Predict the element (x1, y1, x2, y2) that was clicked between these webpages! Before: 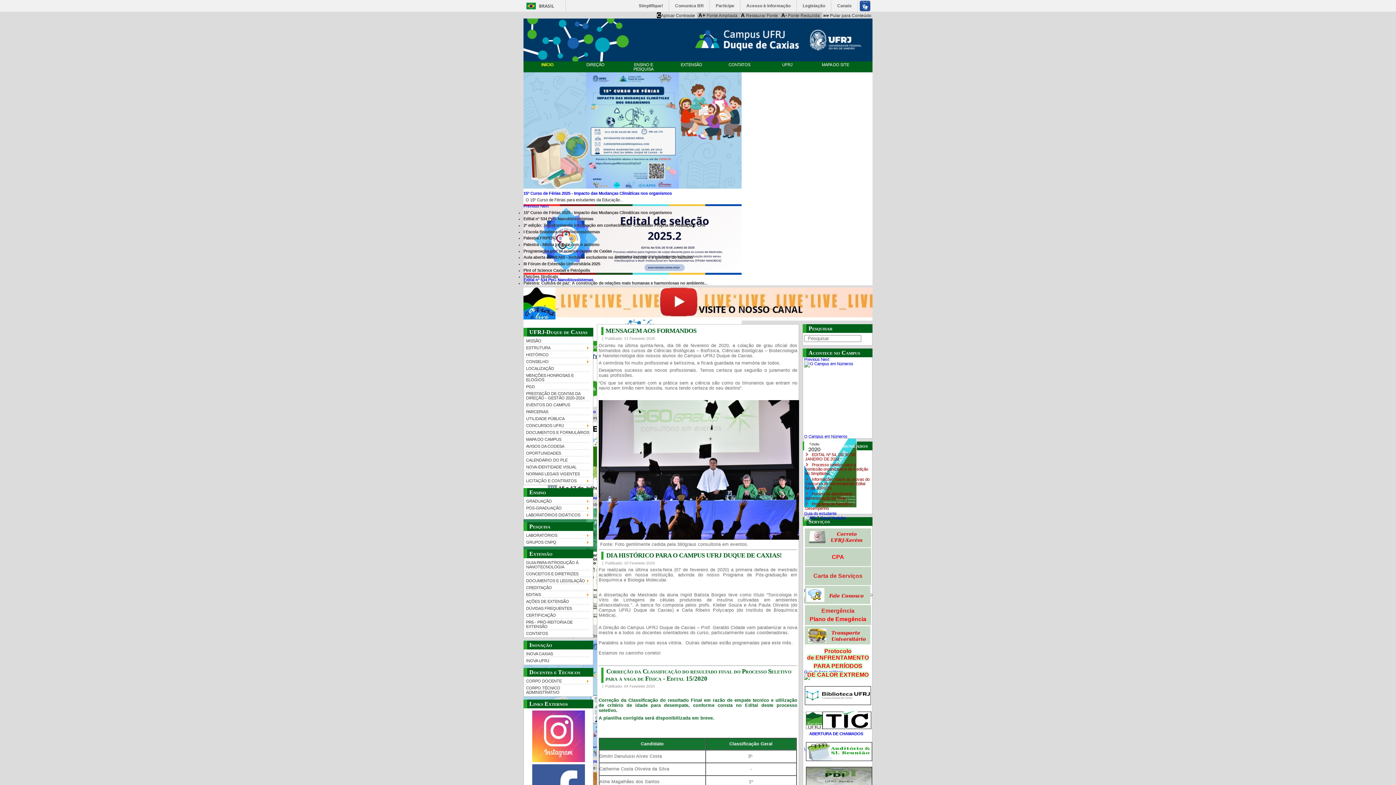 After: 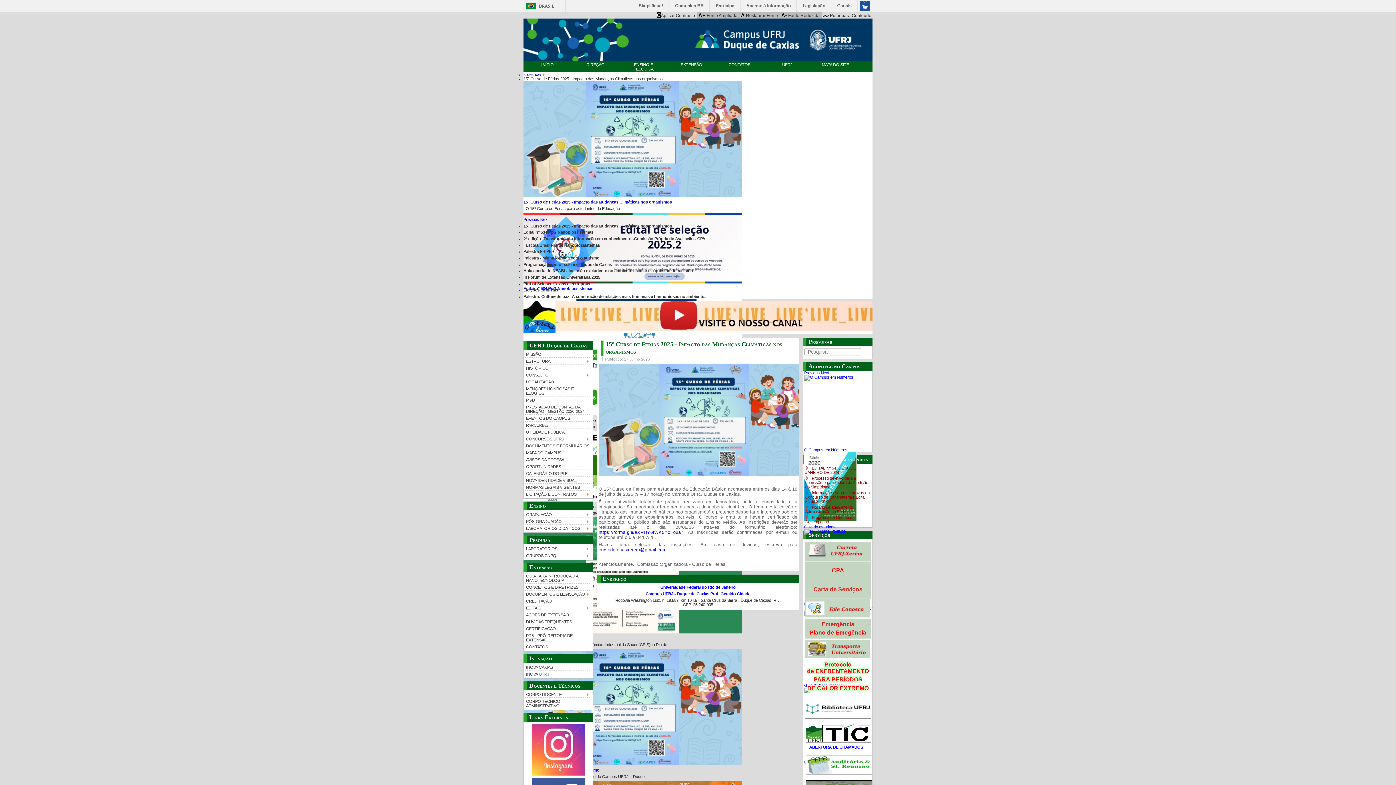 Action: bbox: (523, 184, 741, 189)